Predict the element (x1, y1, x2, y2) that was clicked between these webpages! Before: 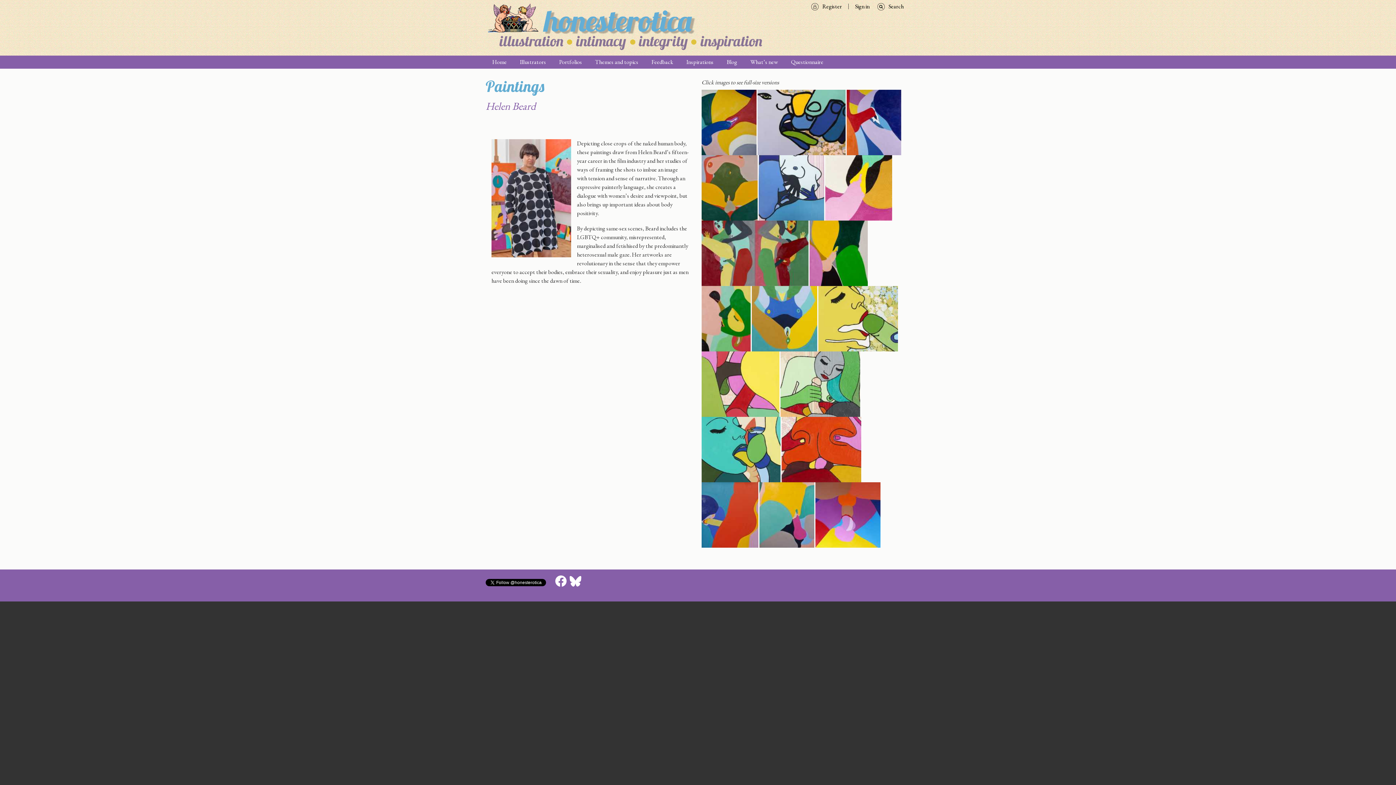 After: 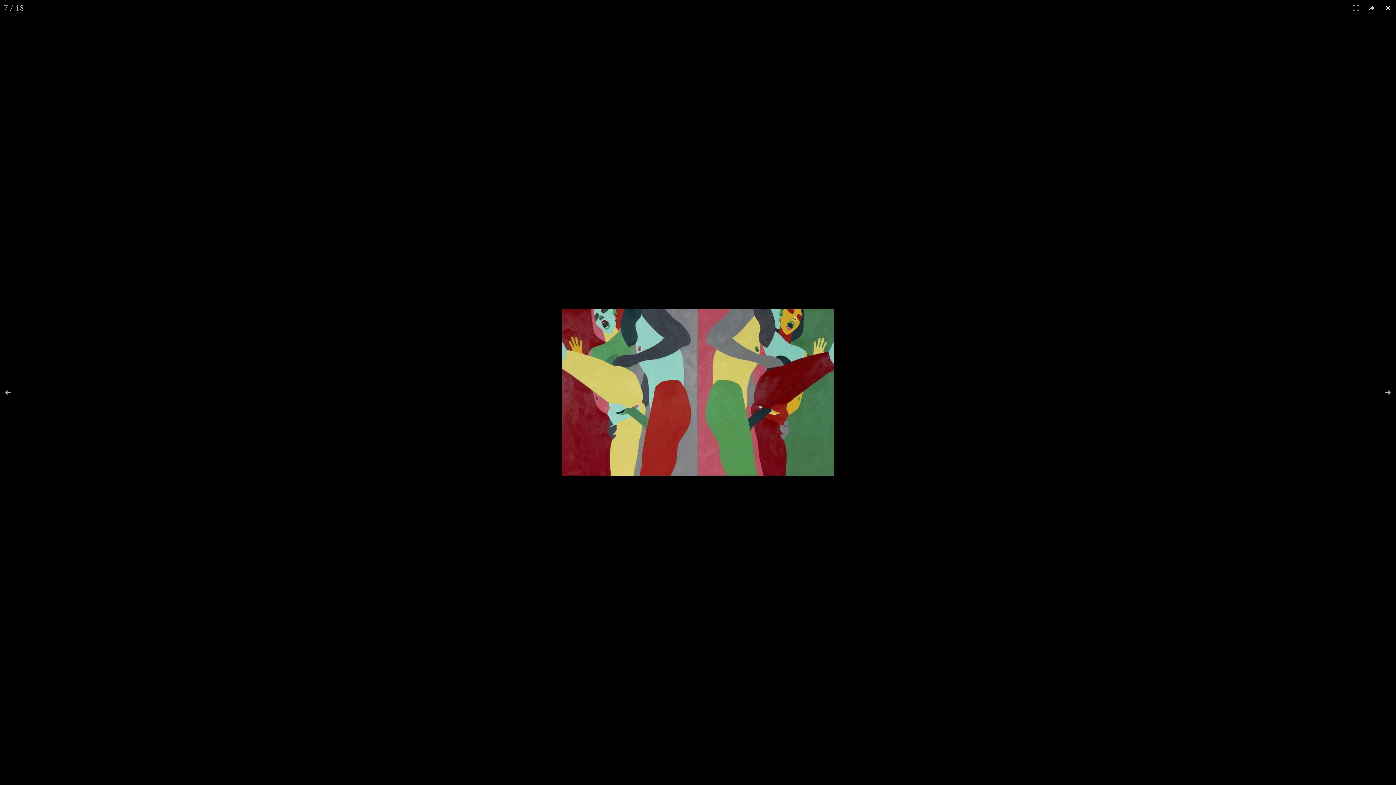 Action: bbox: (701, 248, 809, 256) label:  